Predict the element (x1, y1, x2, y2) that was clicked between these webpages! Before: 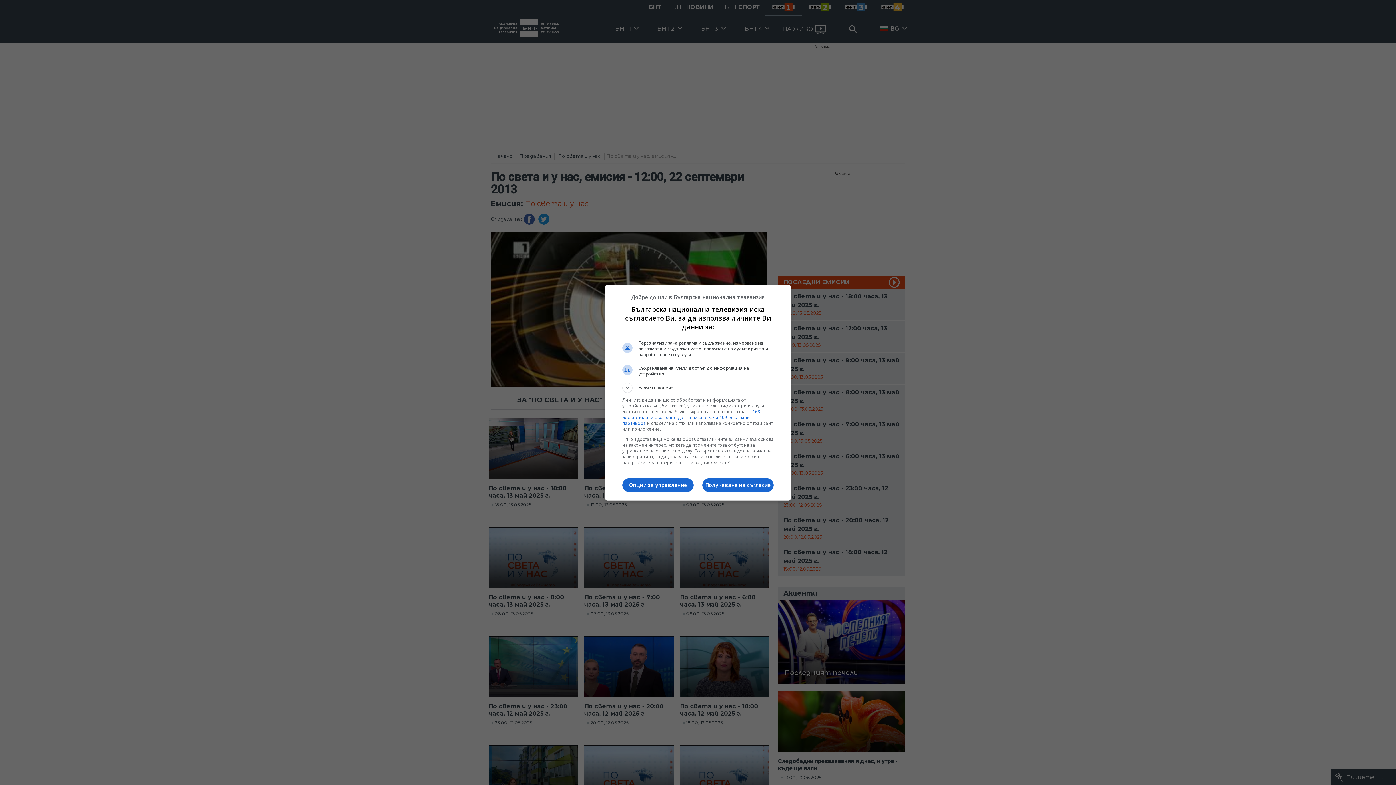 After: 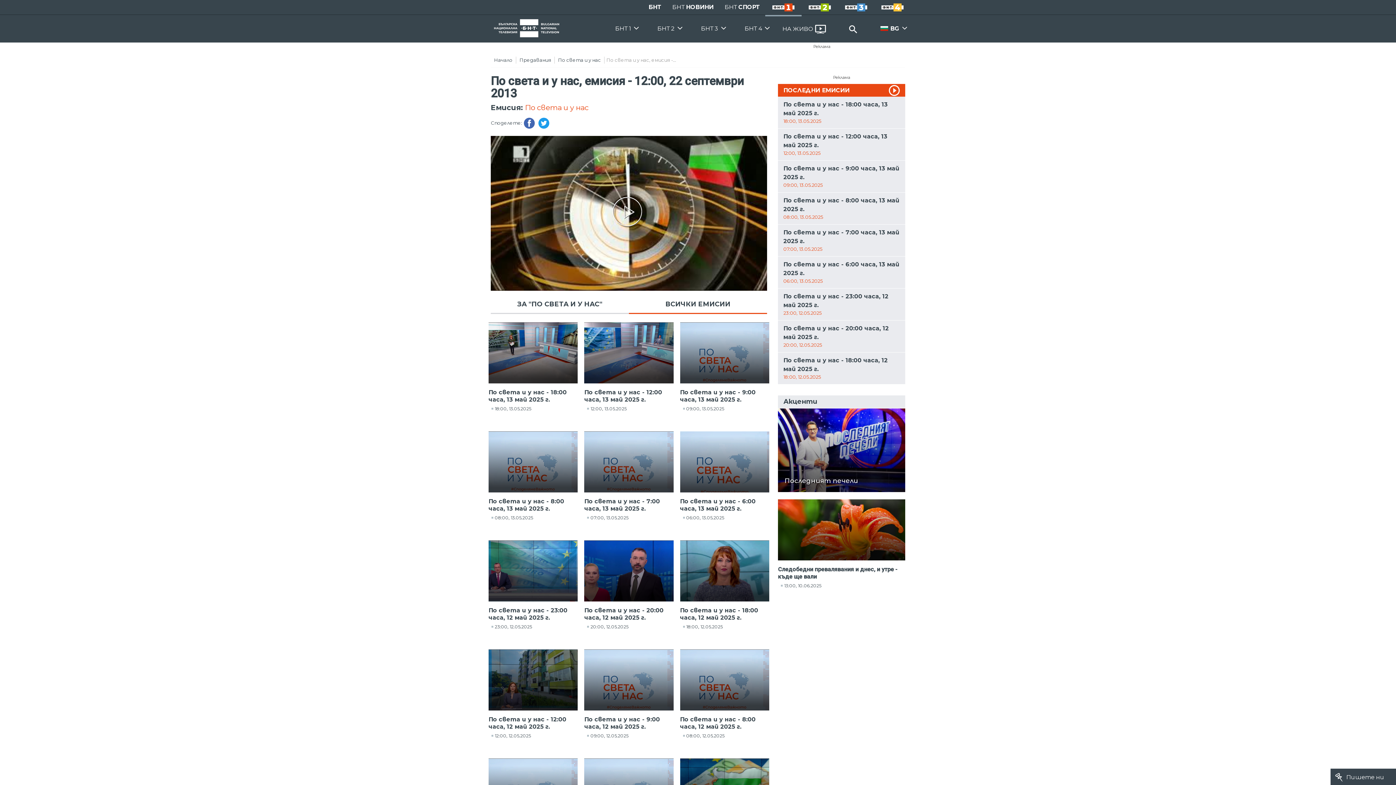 Action: bbox: (702, 478, 773, 492) label: Получаване на съгласие